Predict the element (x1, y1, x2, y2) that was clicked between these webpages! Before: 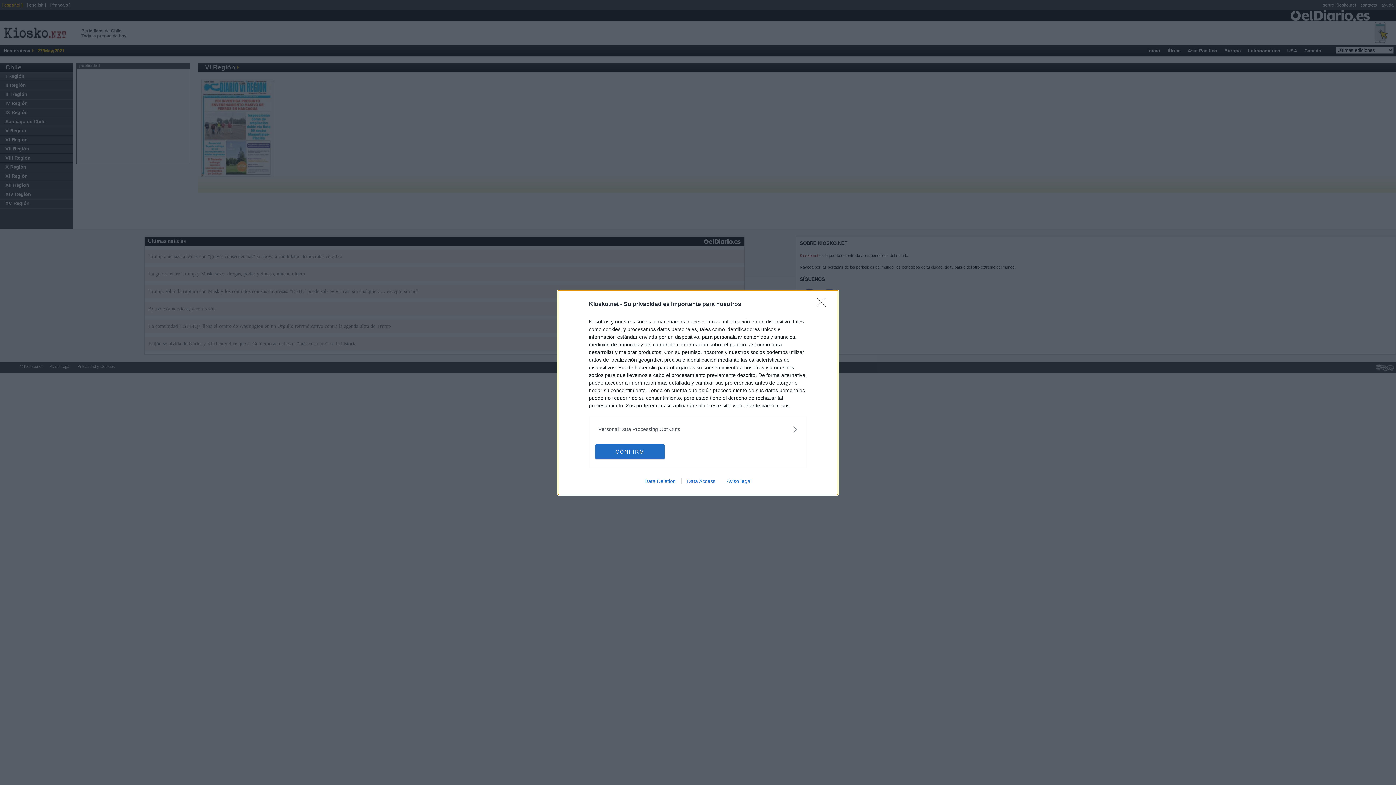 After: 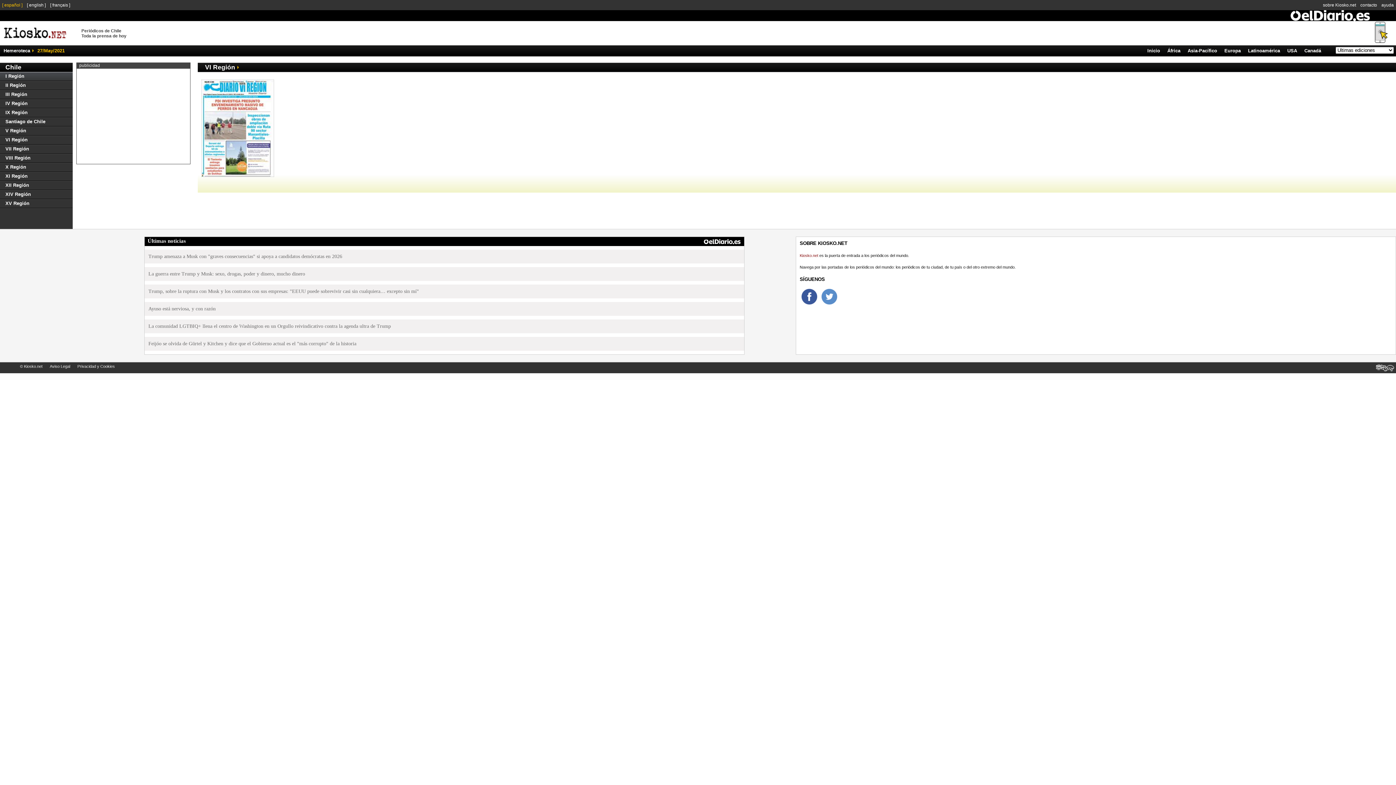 Action: bbox: (595, 444, 664, 459) label: CONFIRM